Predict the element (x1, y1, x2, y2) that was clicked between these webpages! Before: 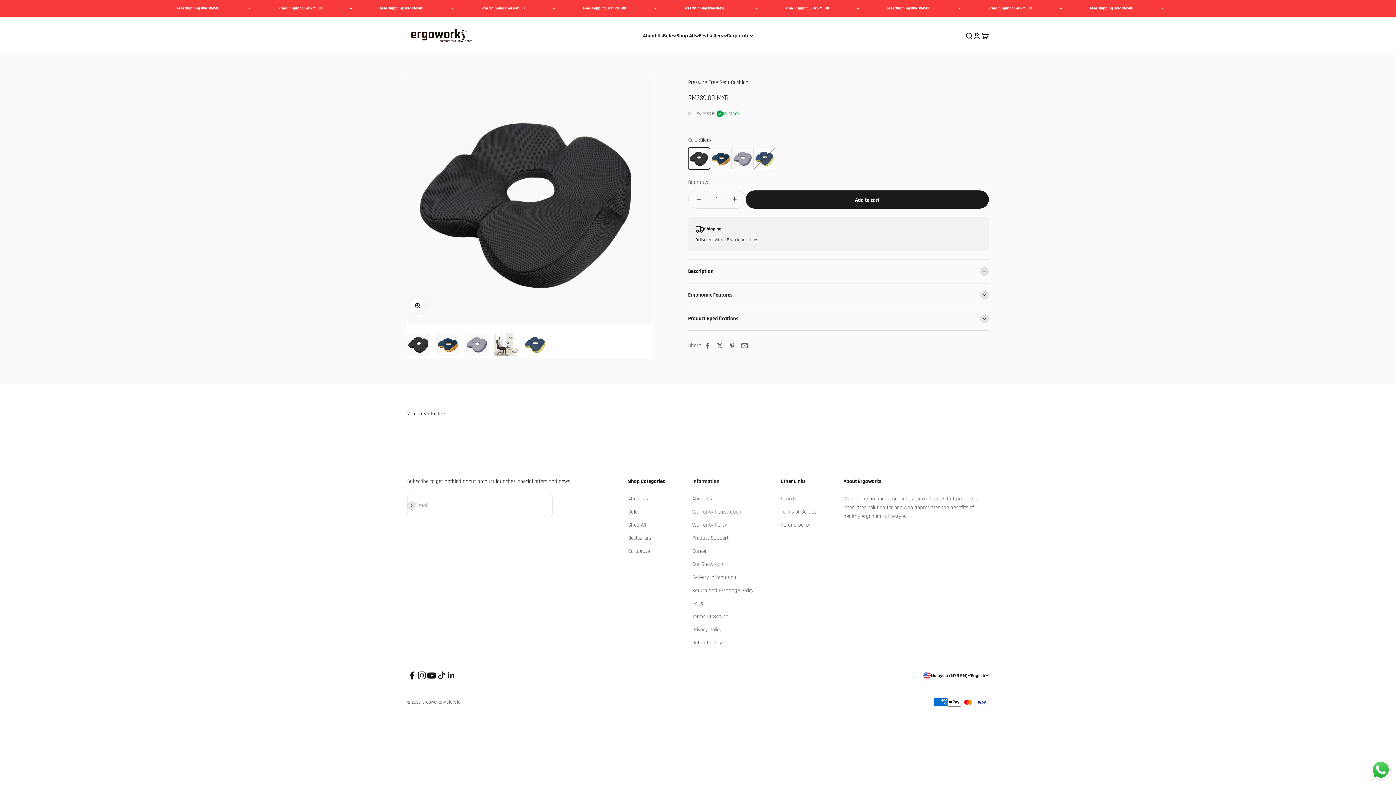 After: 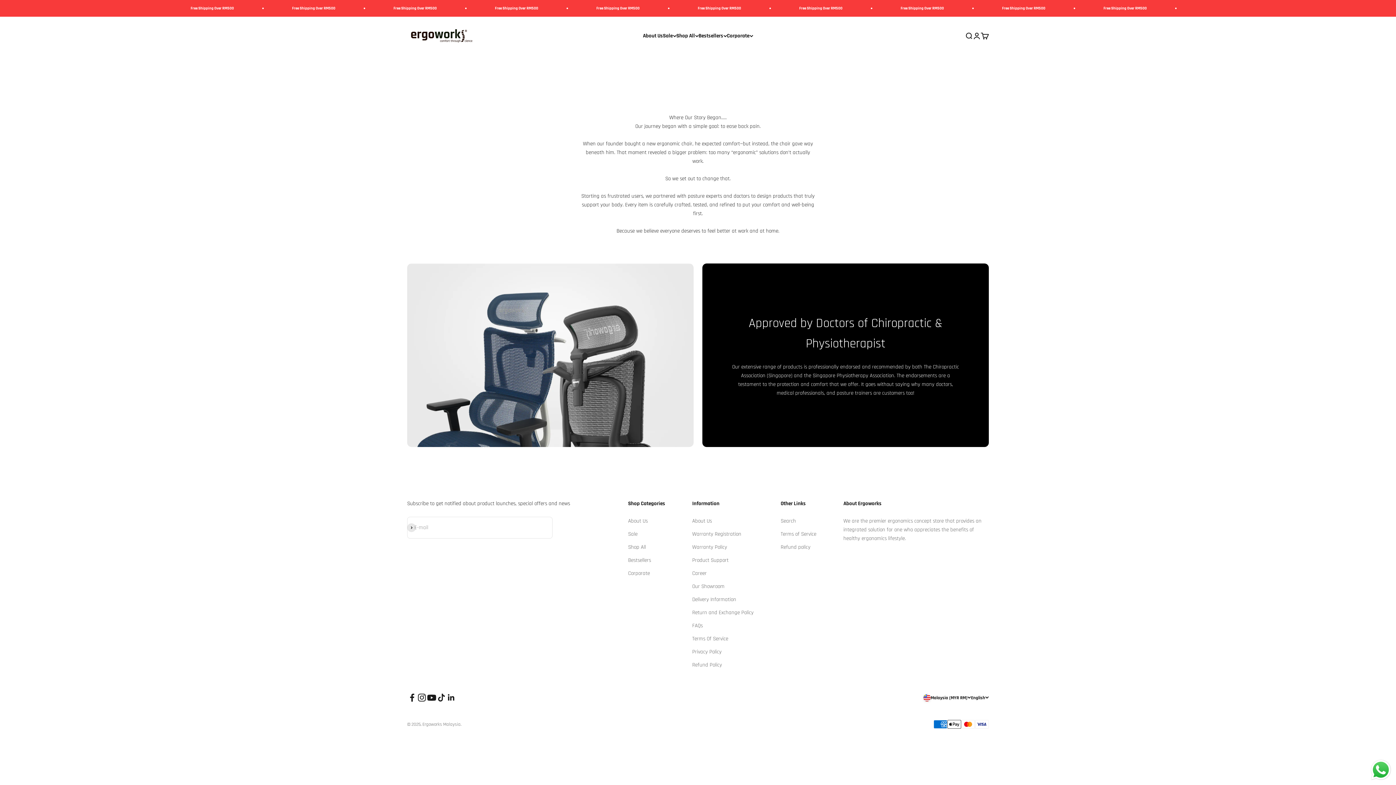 Action: label: About Us bbox: (692, 494, 712, 503)